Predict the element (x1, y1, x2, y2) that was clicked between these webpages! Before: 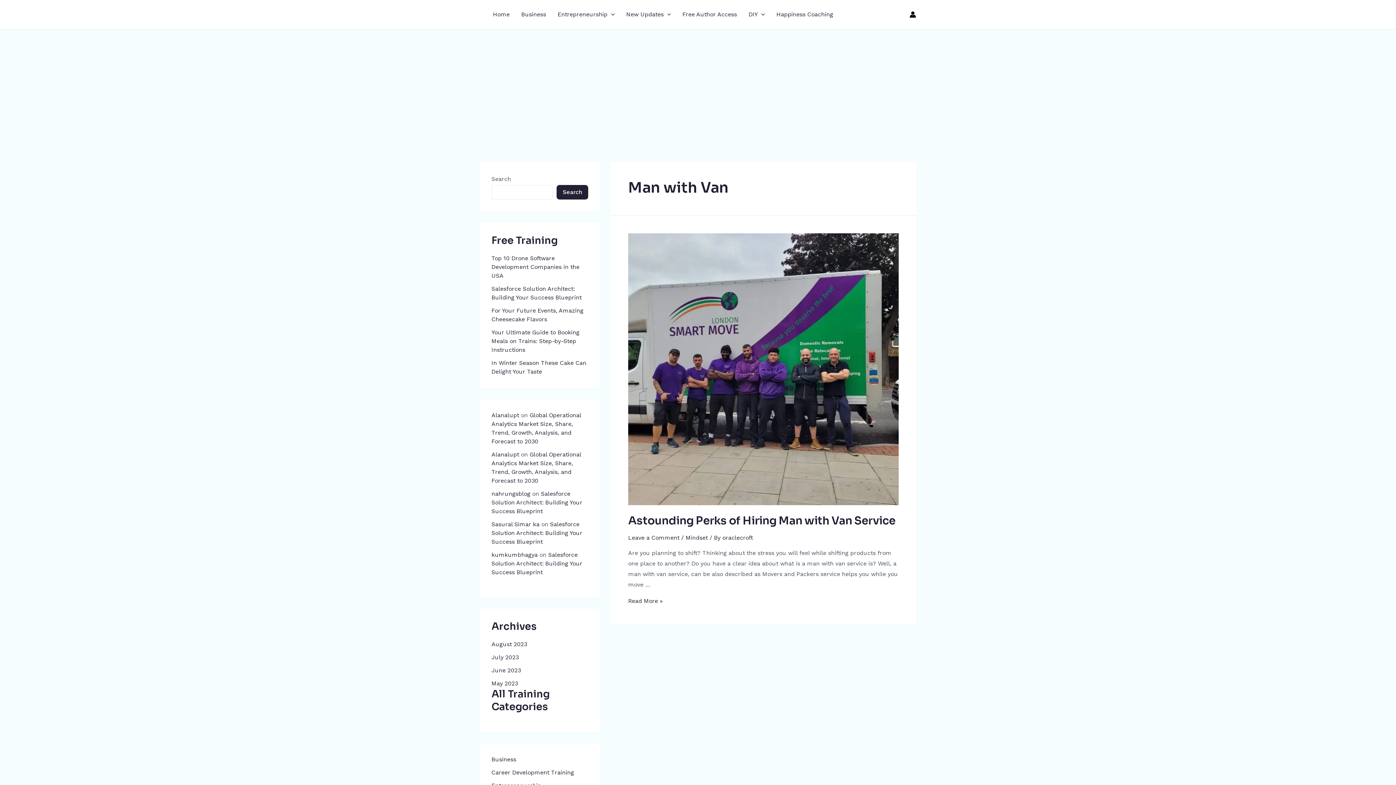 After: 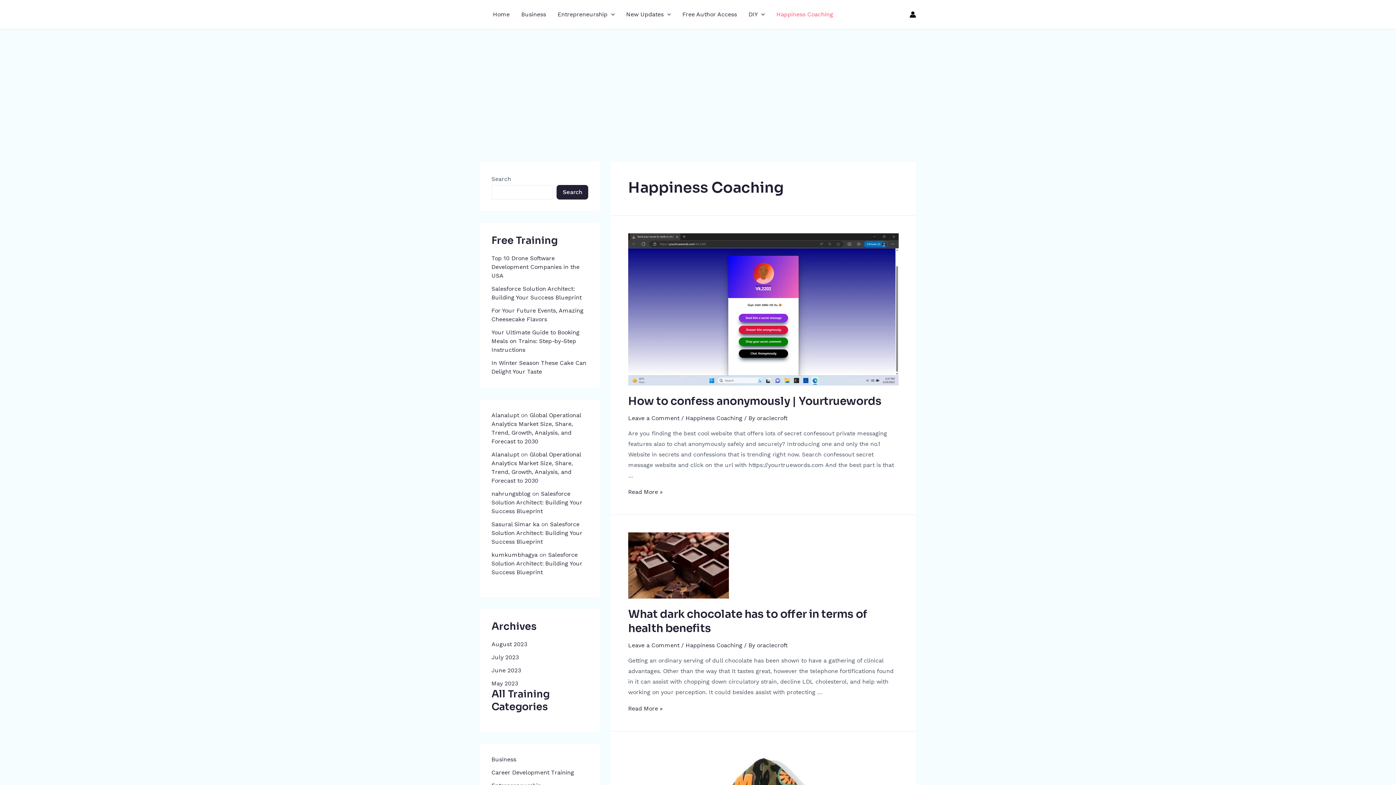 Action: label: Happiness Coaching bbox: (770, 0, 839, 29)